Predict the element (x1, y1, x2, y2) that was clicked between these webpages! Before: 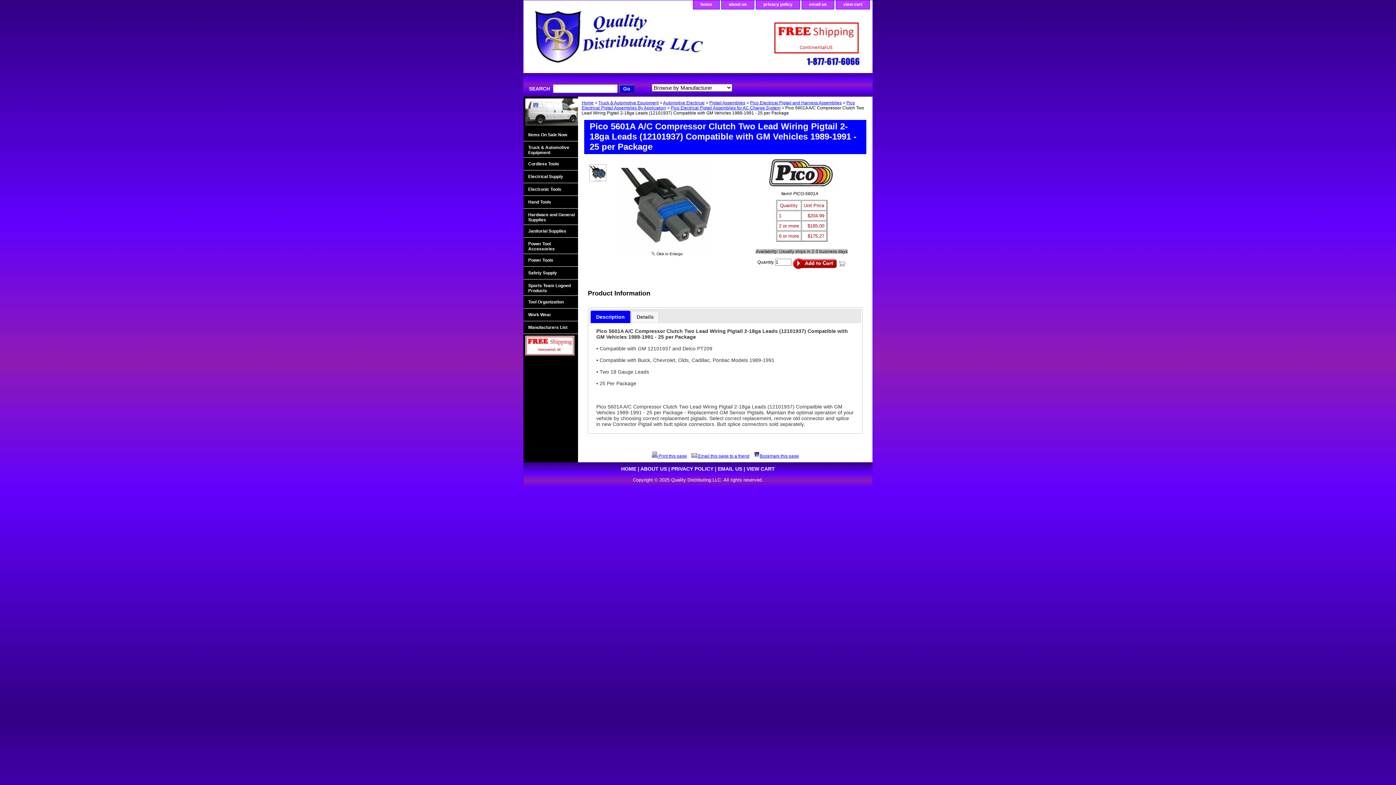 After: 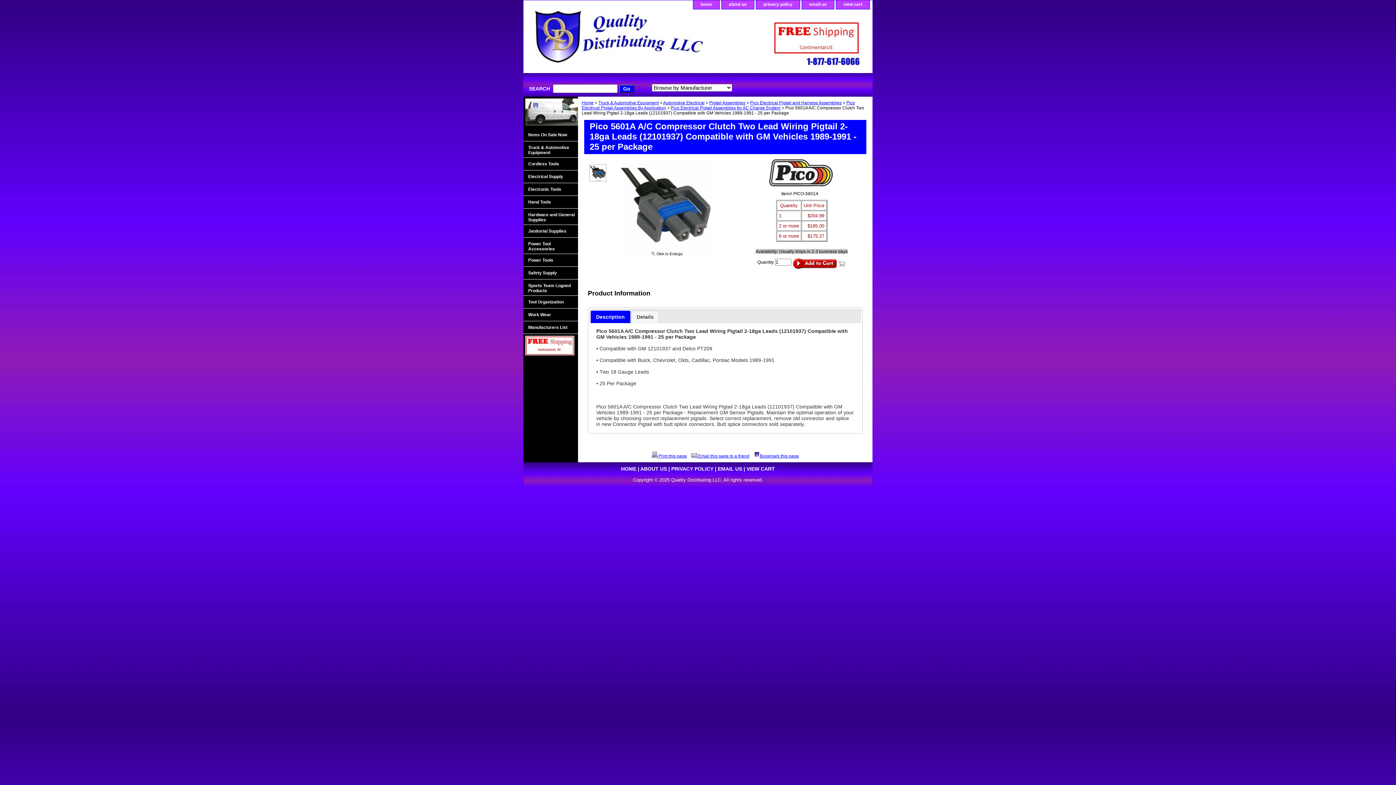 Action: label:  Print this page bbox: (651, 453, 687, 459)